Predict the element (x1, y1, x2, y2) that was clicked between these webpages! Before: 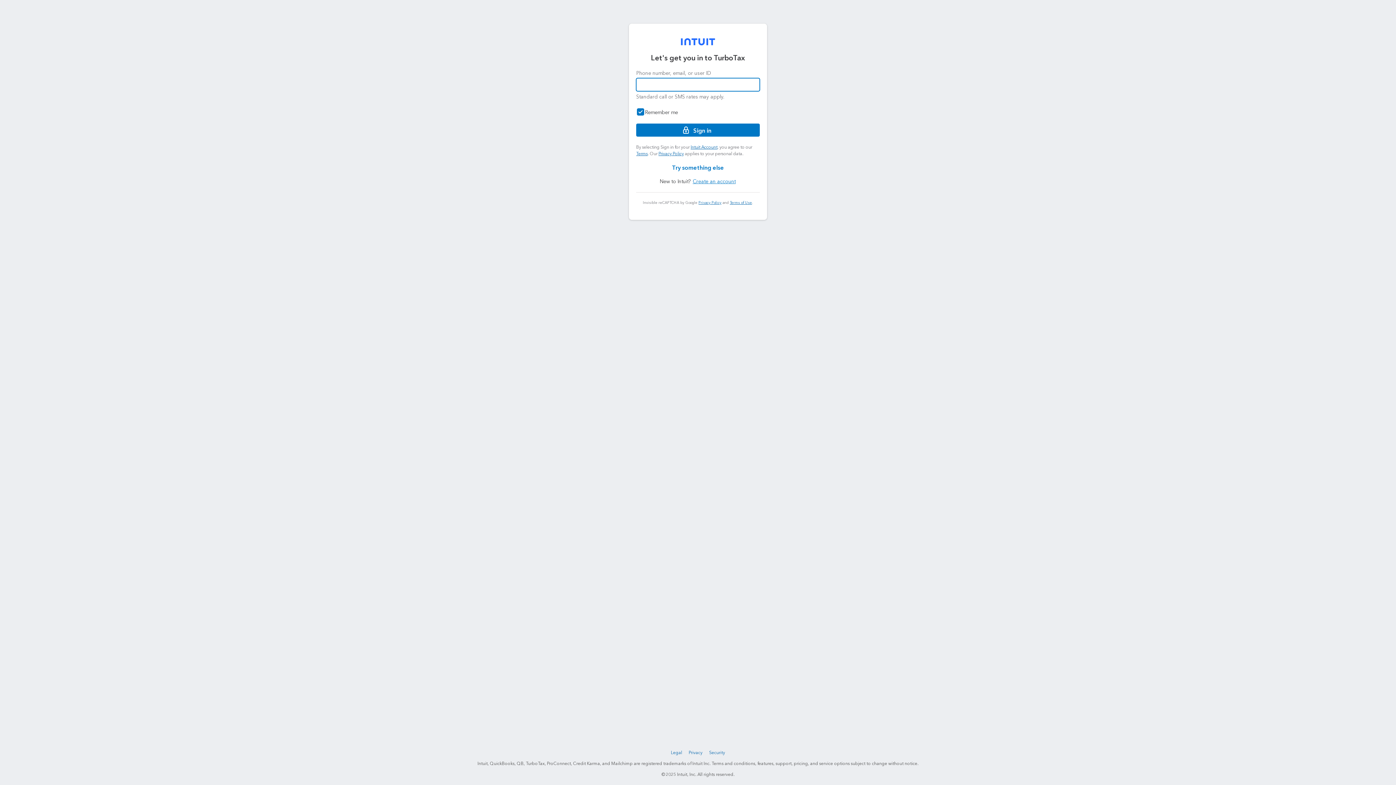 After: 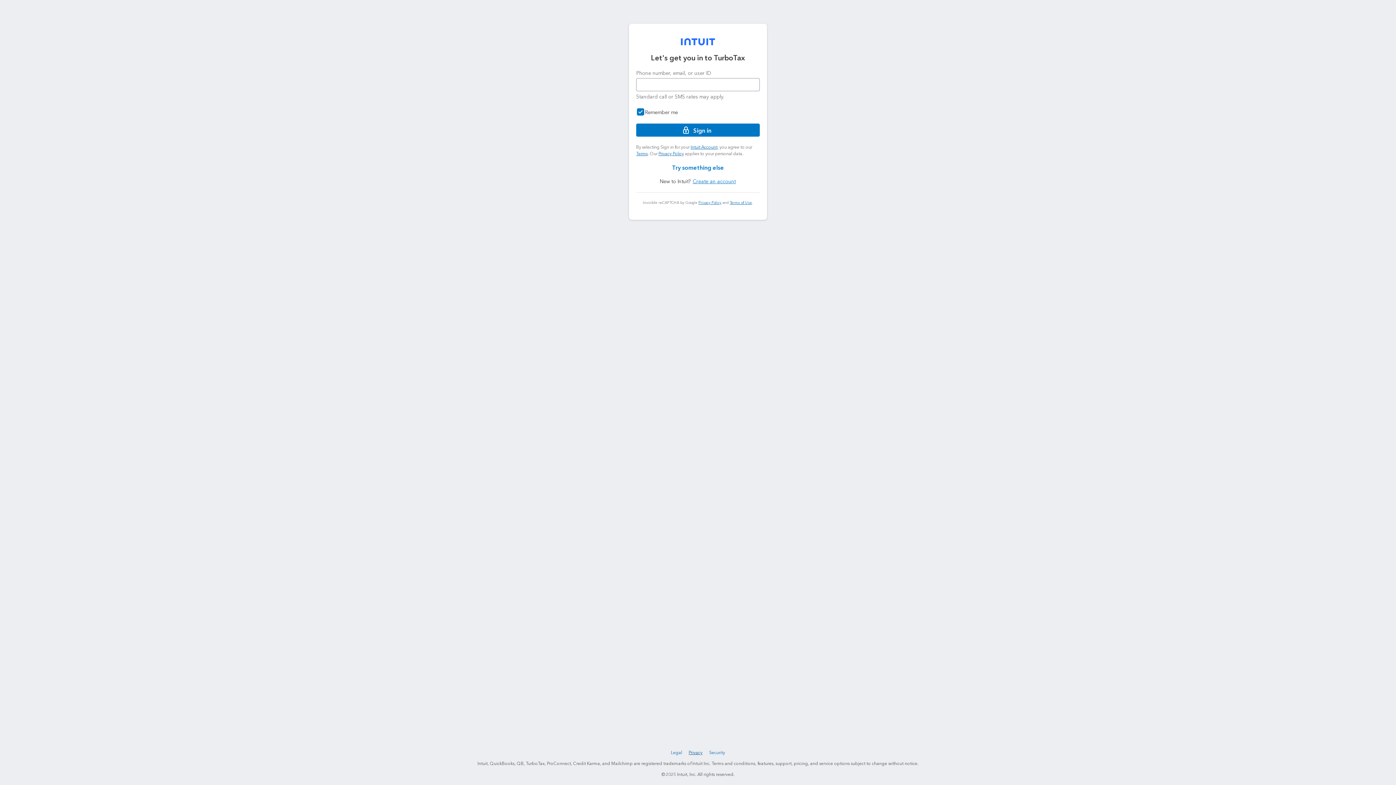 Action: label: Privacy bbox: (687, 749, 704, 757)